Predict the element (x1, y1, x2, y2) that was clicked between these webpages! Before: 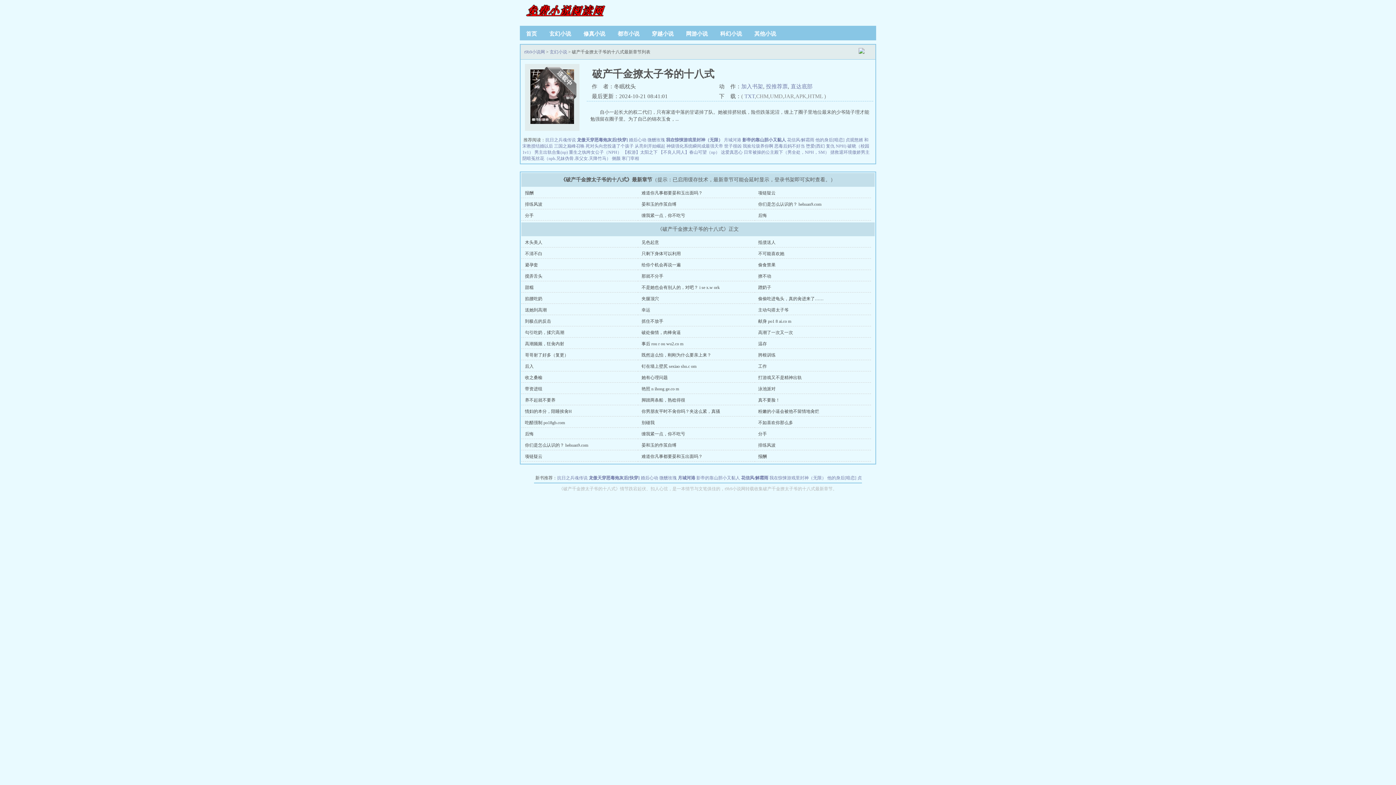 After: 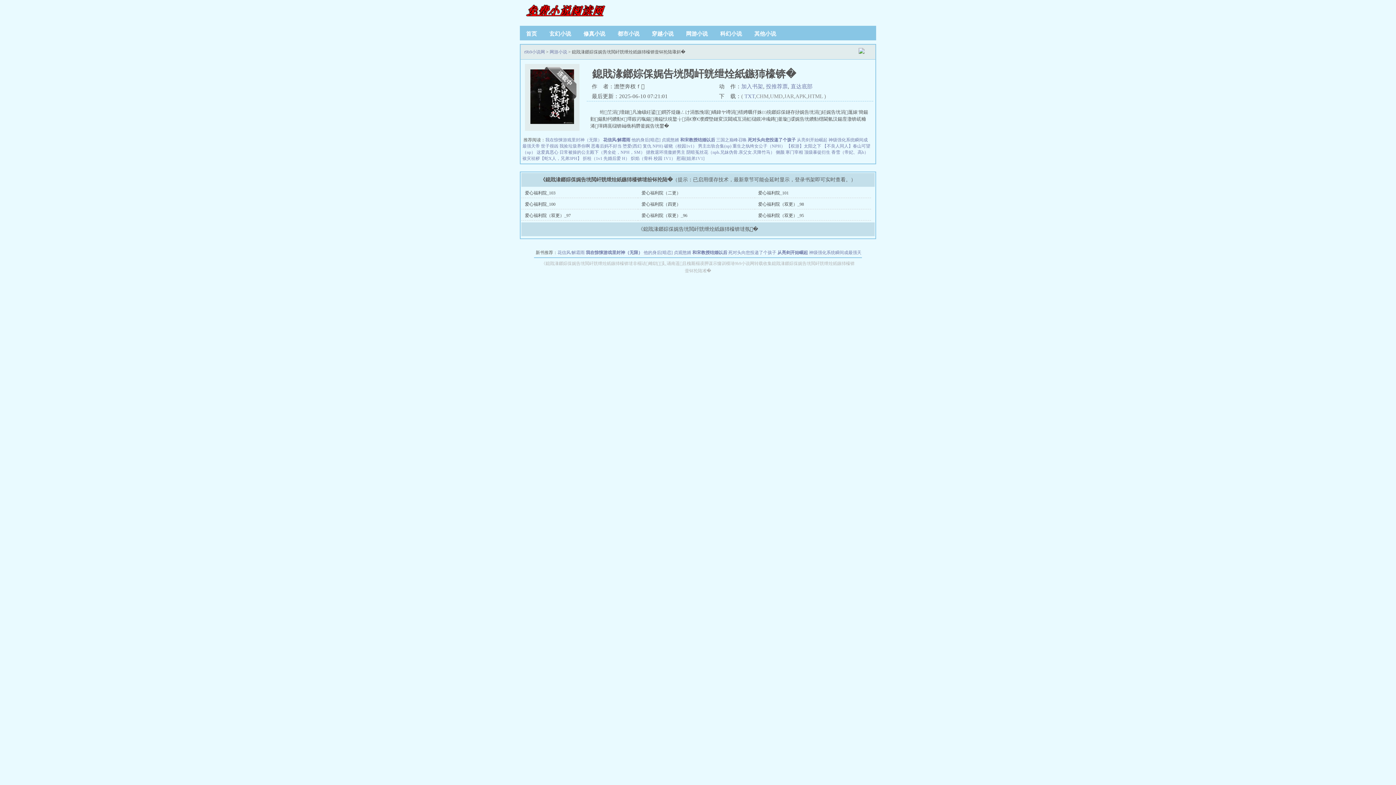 Action: bbox: (666, 137, 722, 142) label: 我在惊悚游戏里封神（无限）